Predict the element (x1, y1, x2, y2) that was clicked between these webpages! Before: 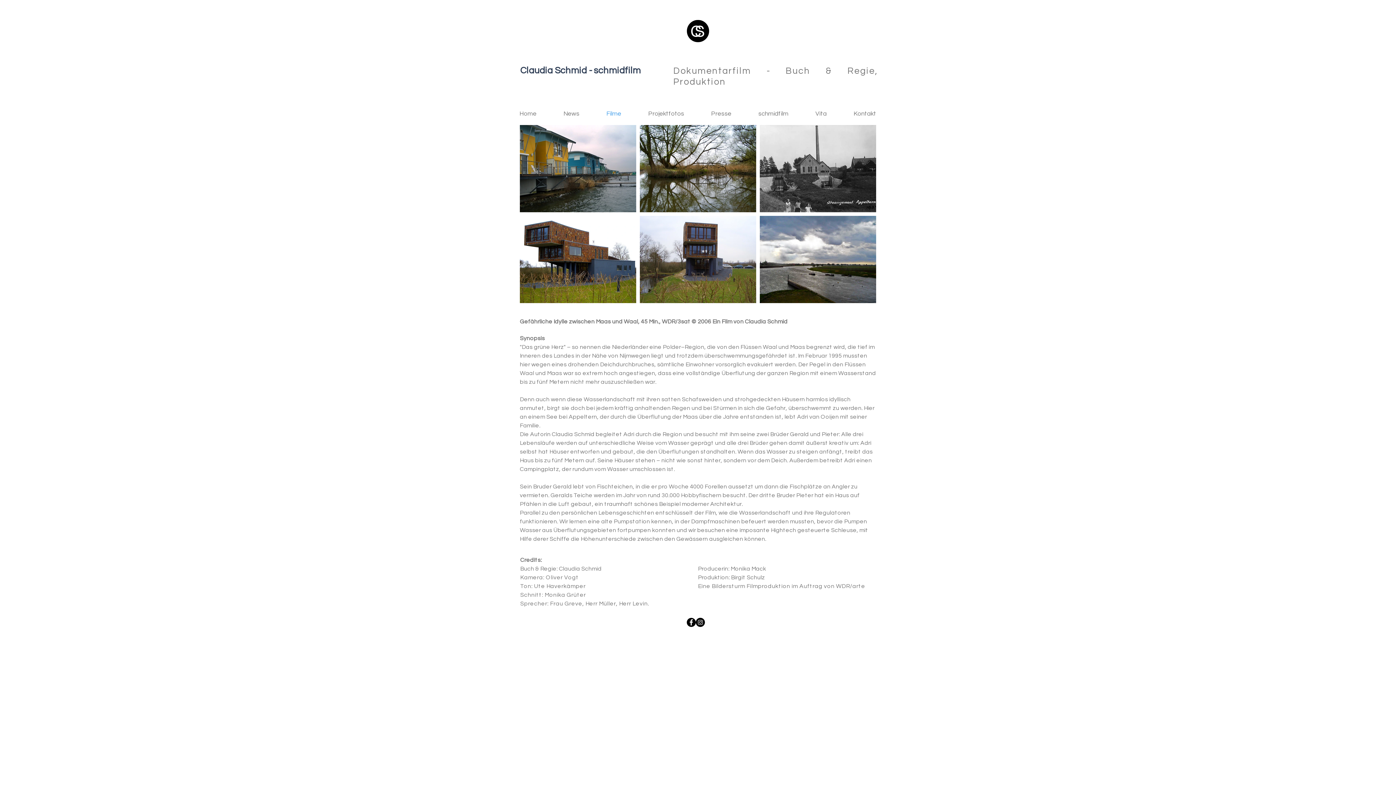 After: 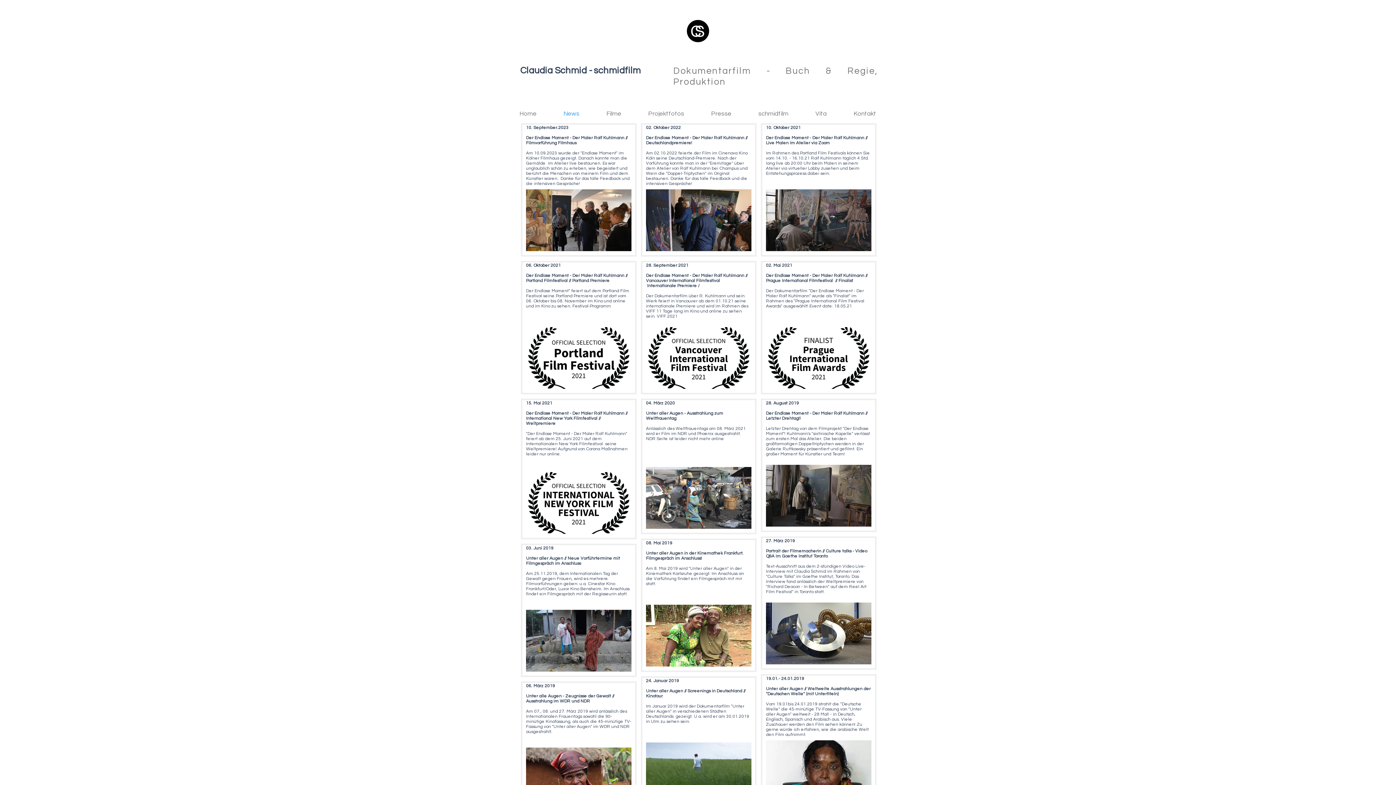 Action: label: News bbox: (550, 107, 593, 120)